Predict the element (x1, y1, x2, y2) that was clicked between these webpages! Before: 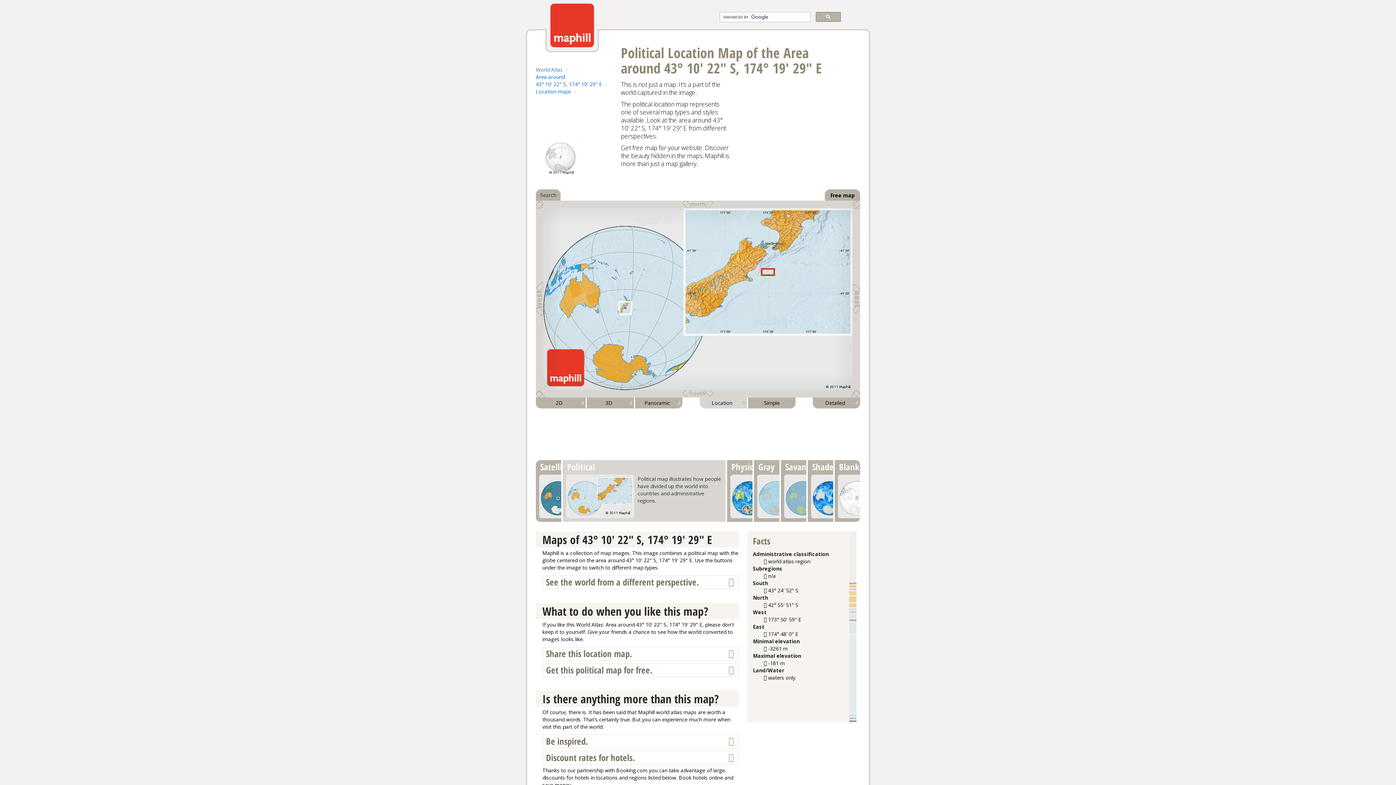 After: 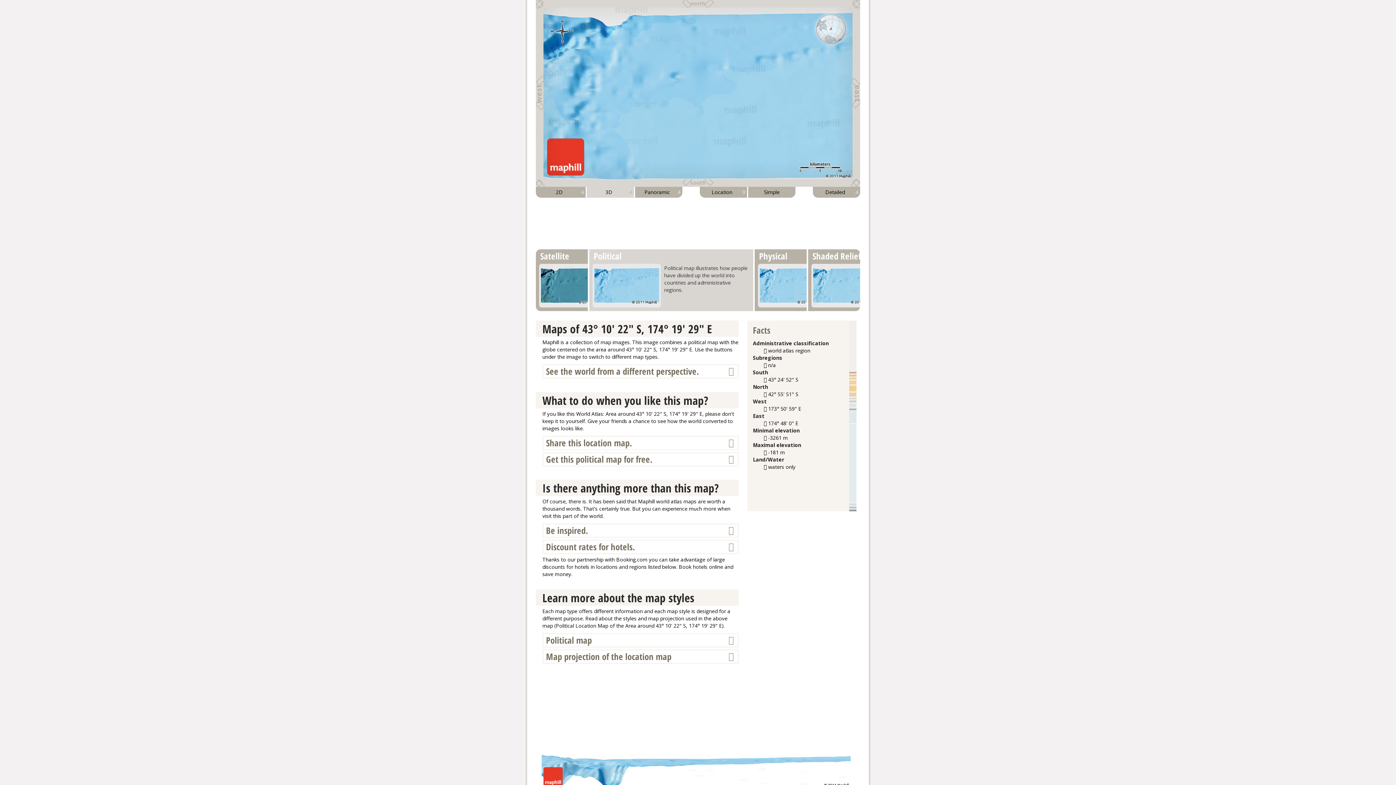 Action: bbox: (586, 397, 634, 408) label: 3D
4